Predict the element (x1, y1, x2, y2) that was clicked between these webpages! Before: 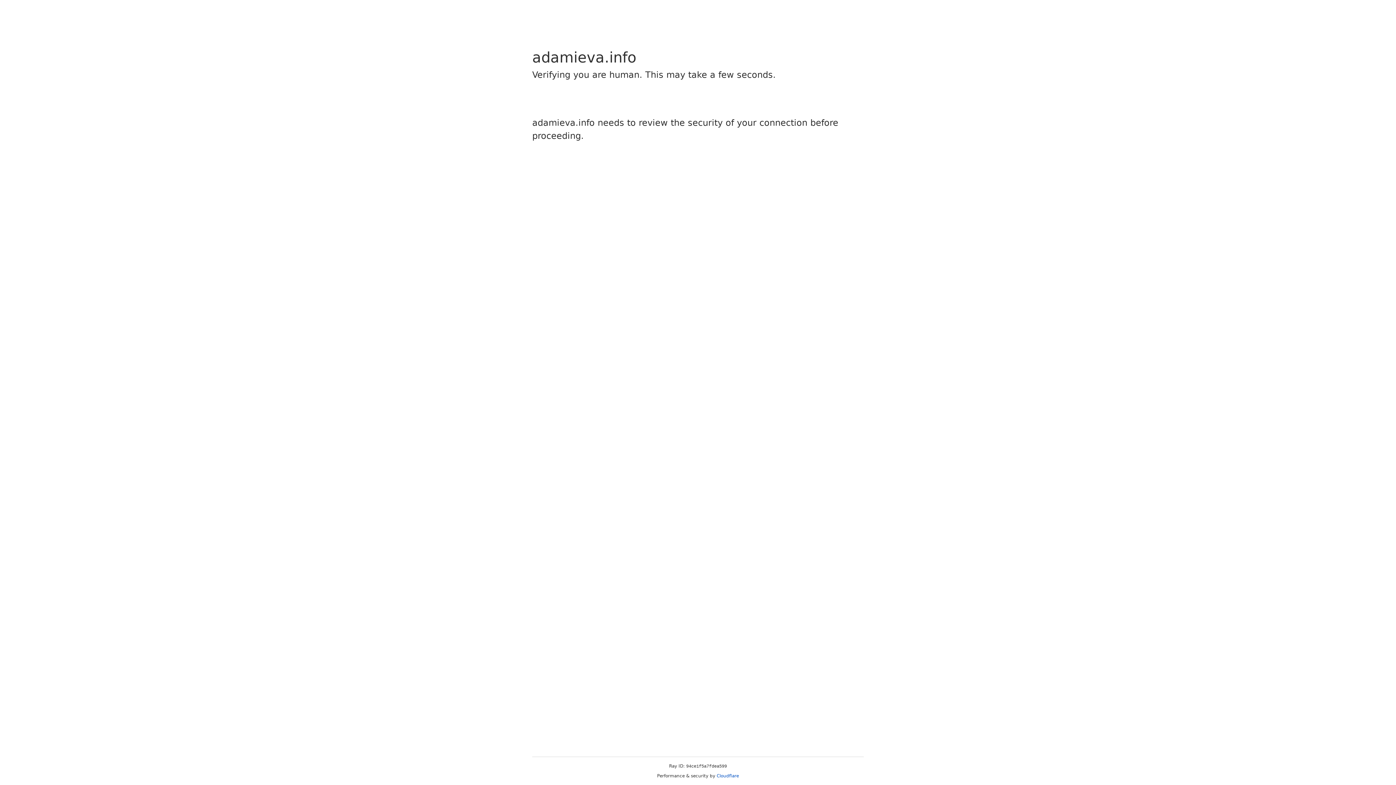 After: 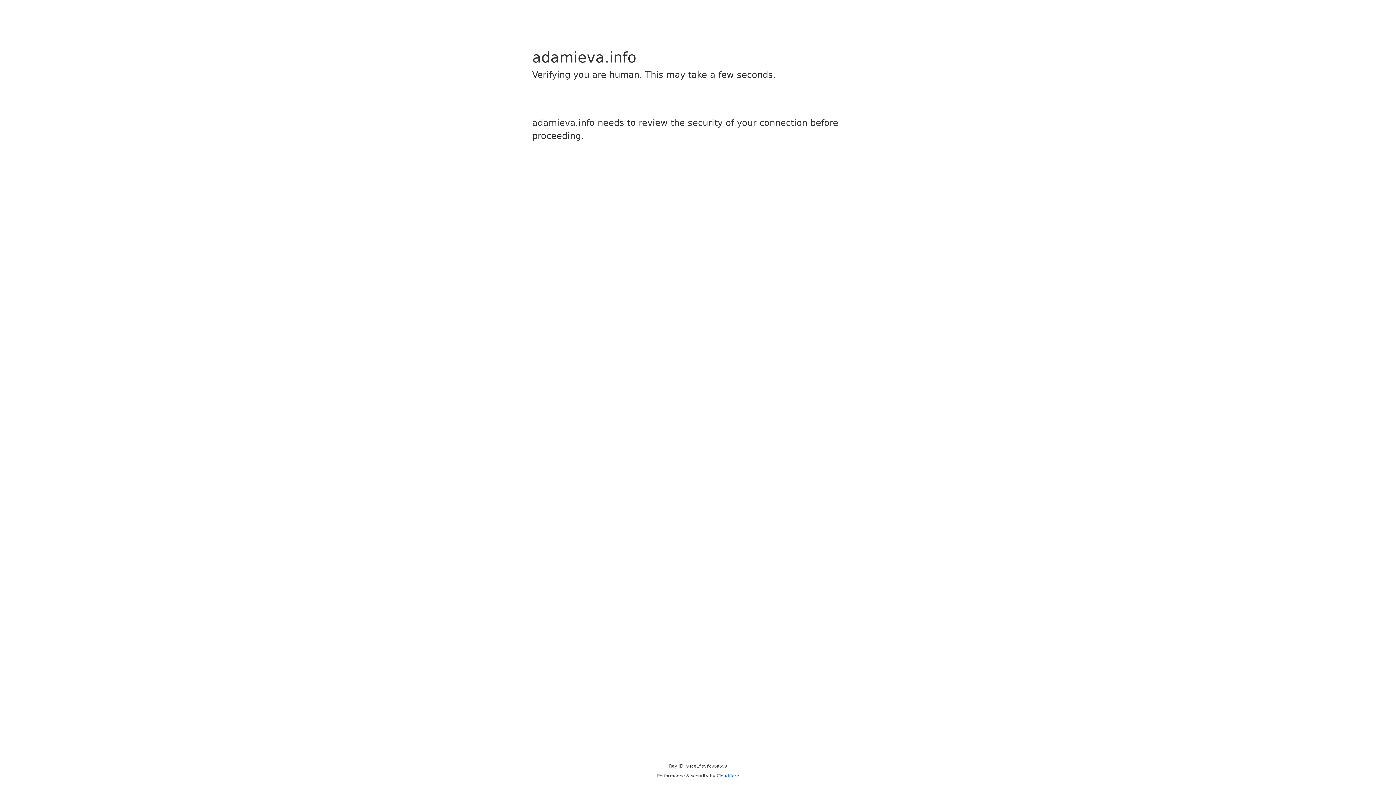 Action: bbox: (716, 773, 739, 778) label: Cloudflare